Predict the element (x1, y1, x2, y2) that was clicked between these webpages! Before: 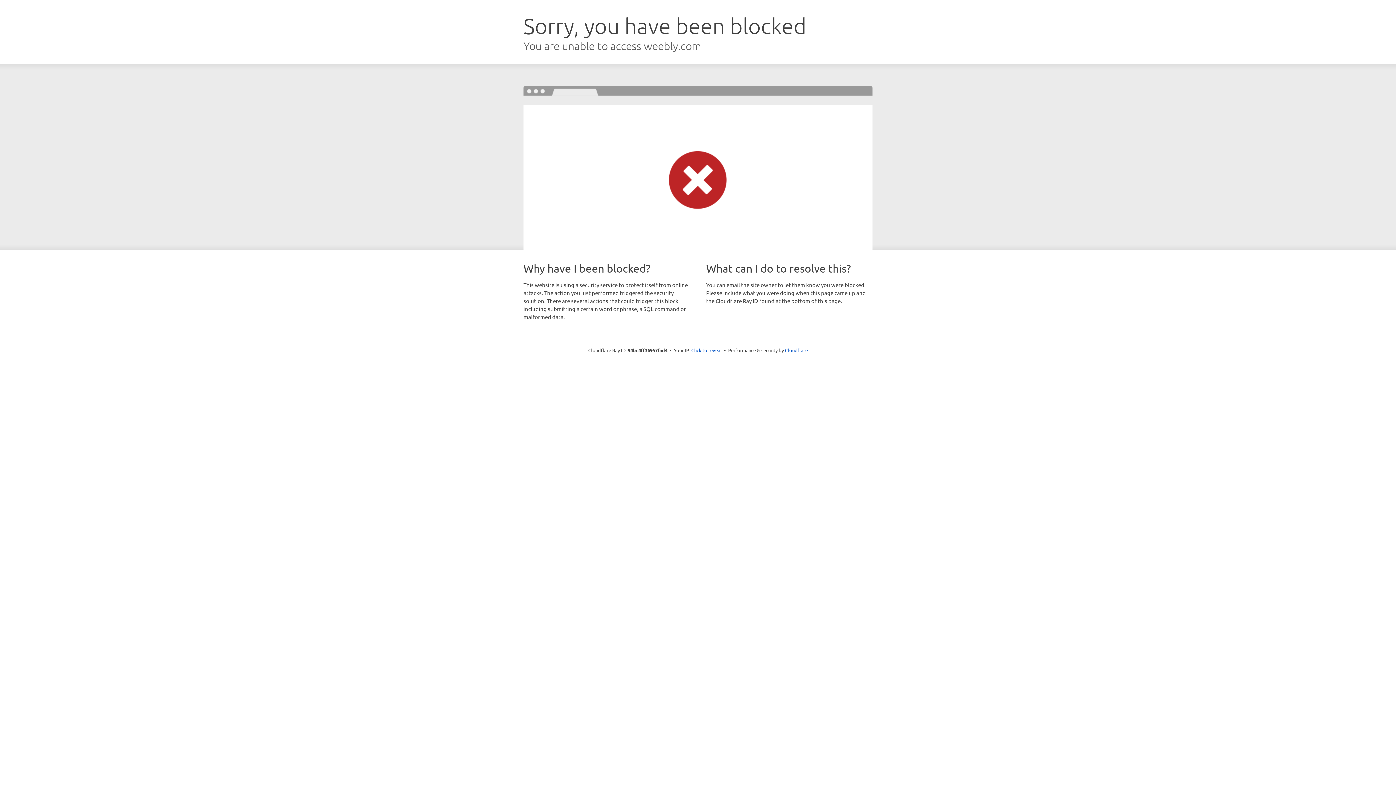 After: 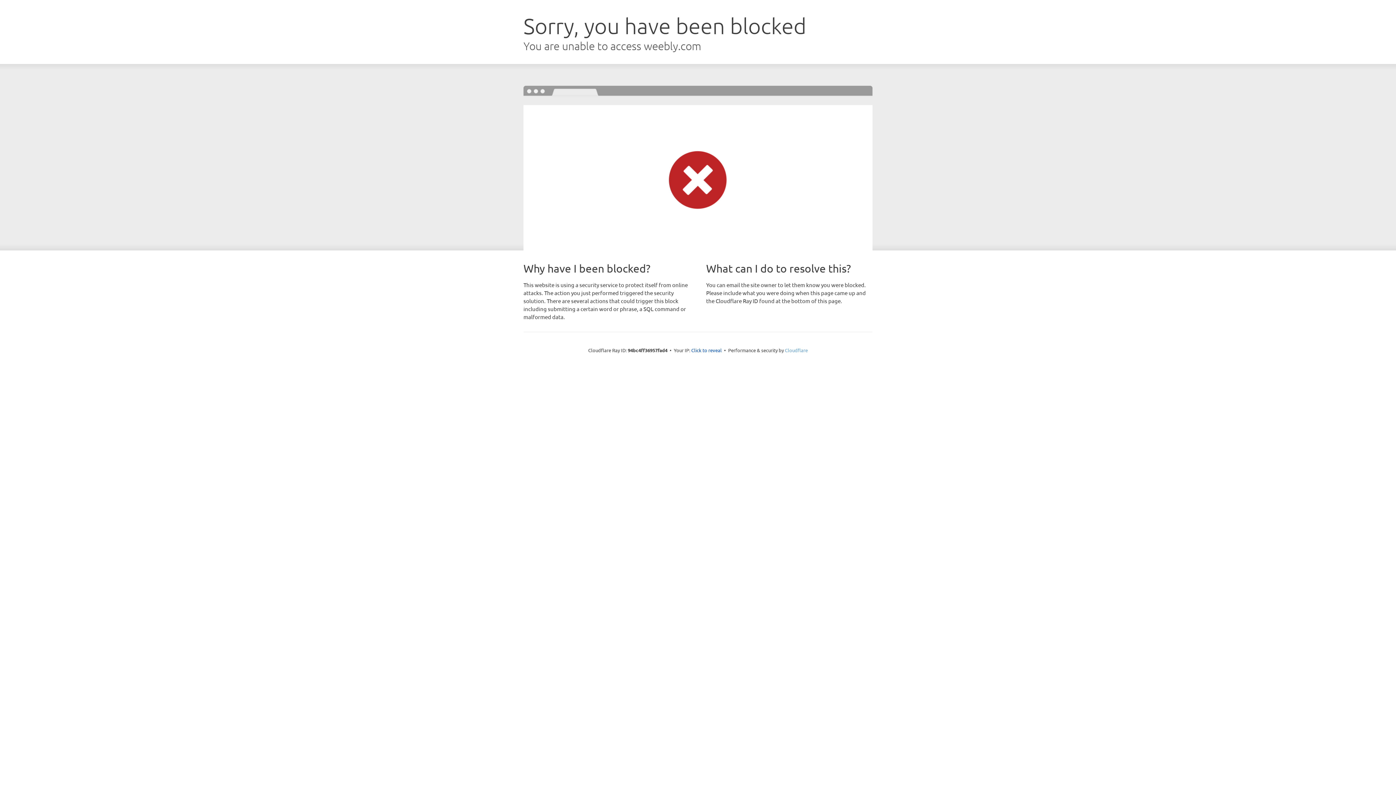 Action: bbox: (785, 347, 808, 353) label: Cloudflare